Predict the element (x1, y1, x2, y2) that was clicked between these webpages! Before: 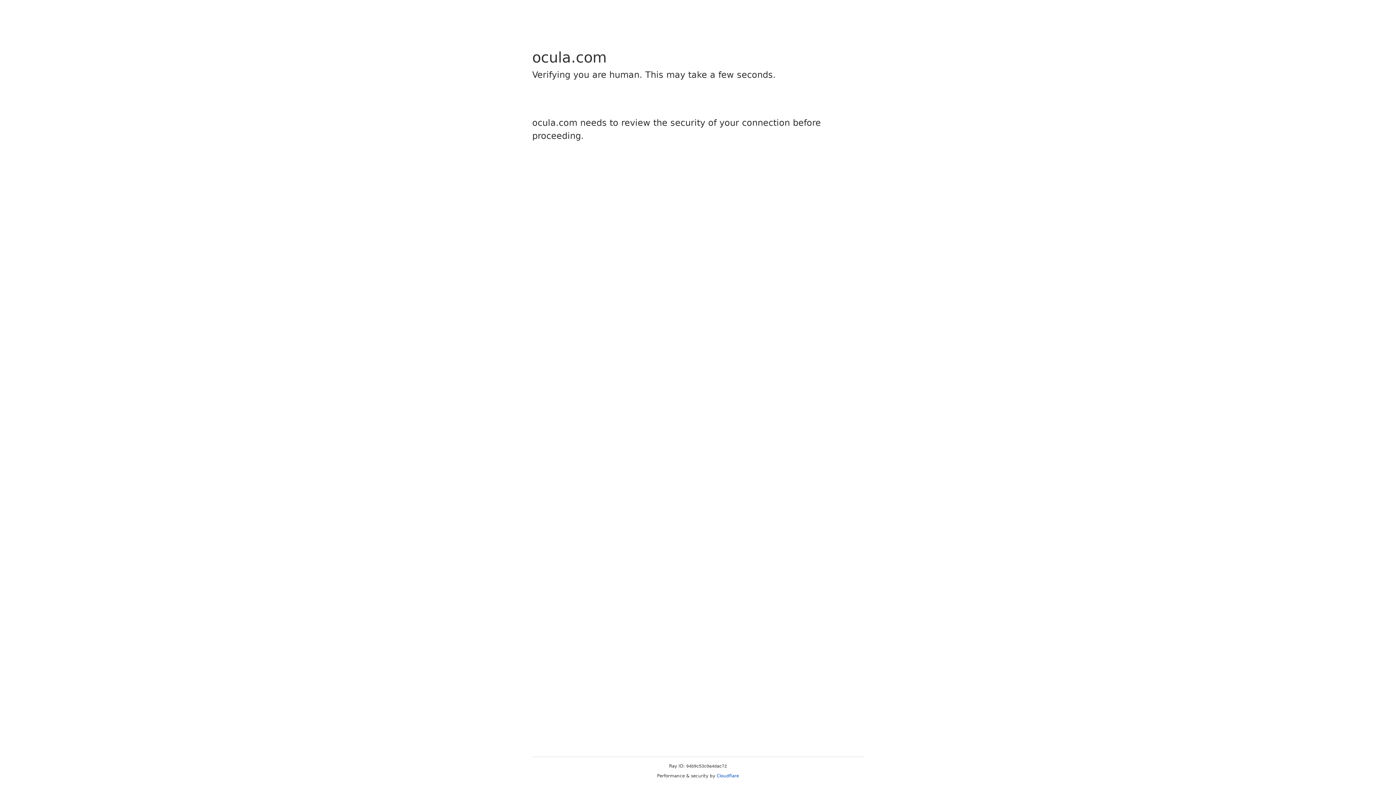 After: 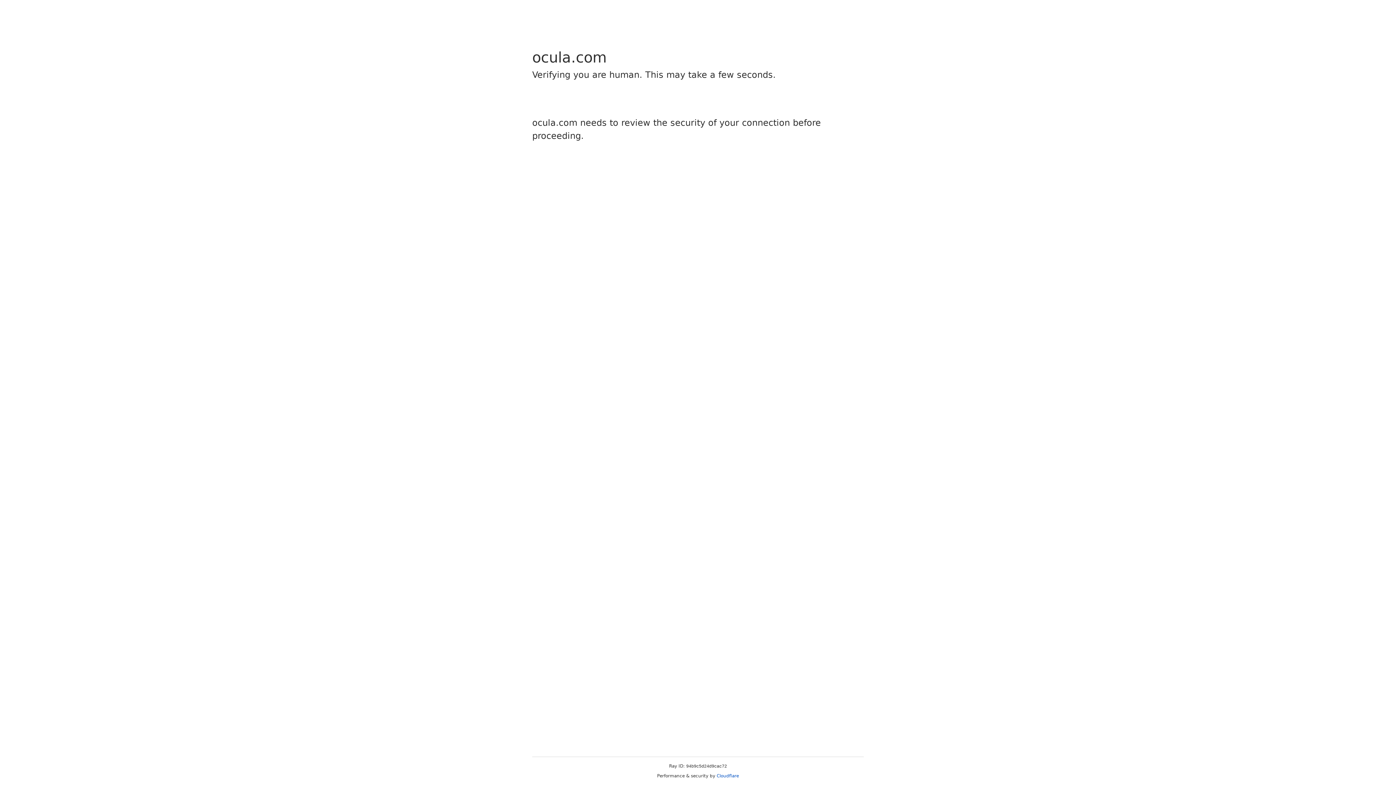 Action: label: Cloudflare bbox: (716, 773, 739, 778)